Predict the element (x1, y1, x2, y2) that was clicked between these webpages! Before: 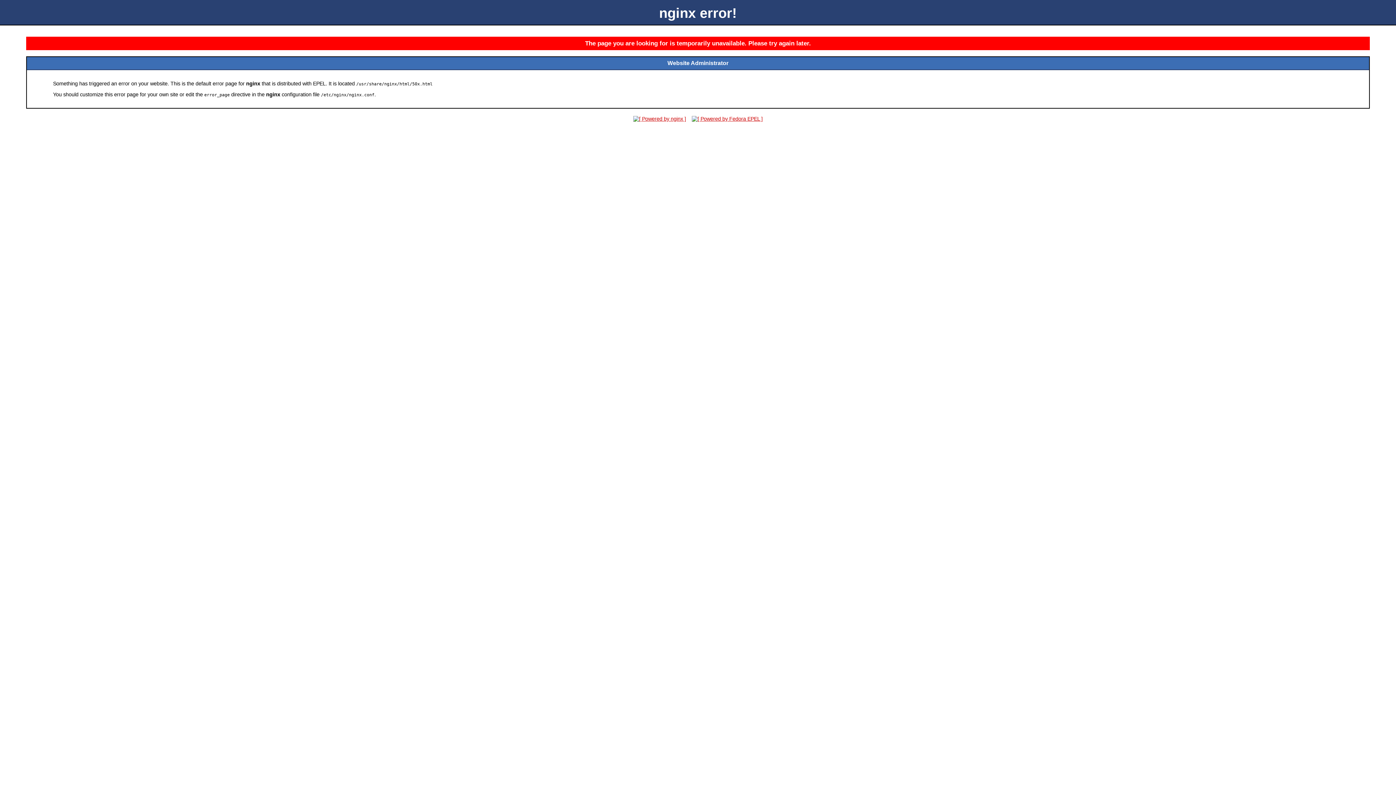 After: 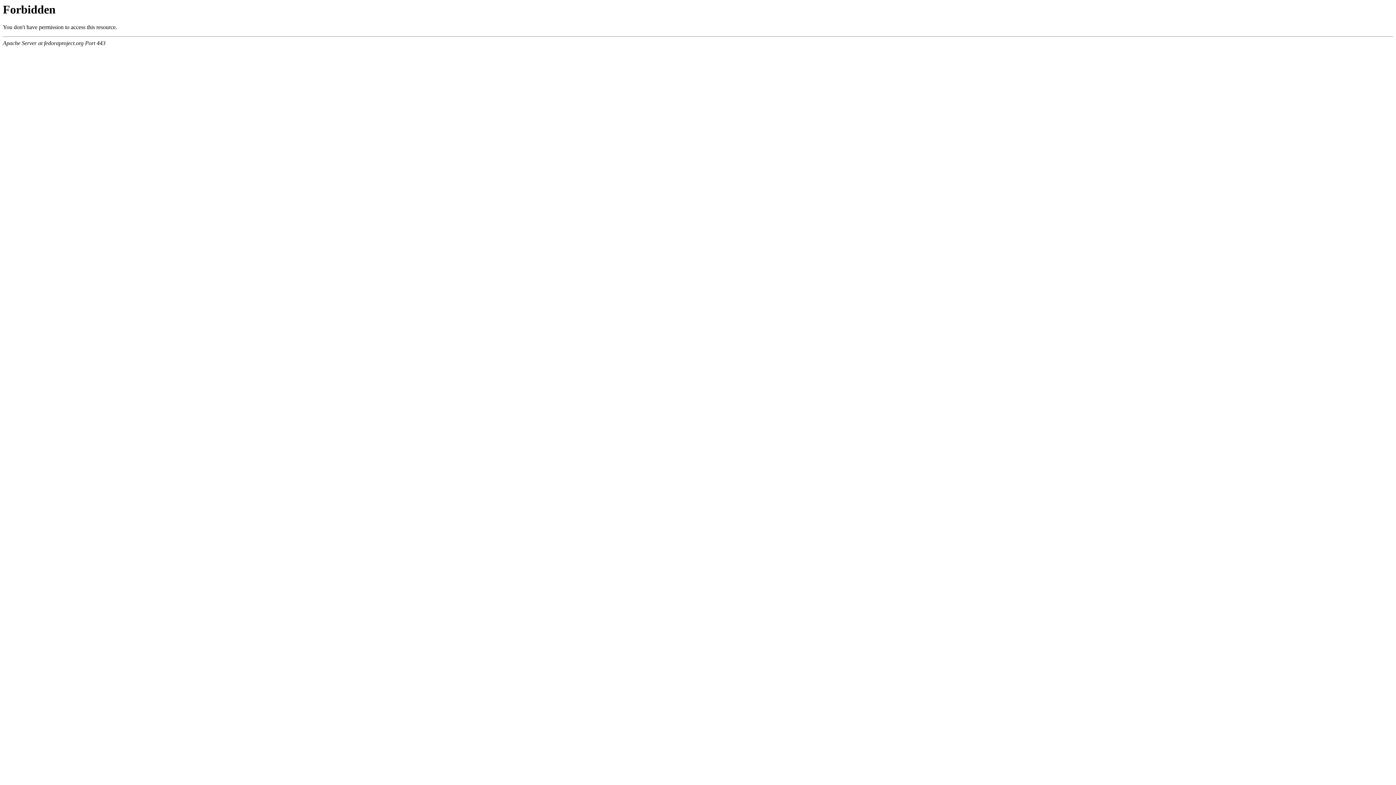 Action: bbox: (689, 116, 765, 121)